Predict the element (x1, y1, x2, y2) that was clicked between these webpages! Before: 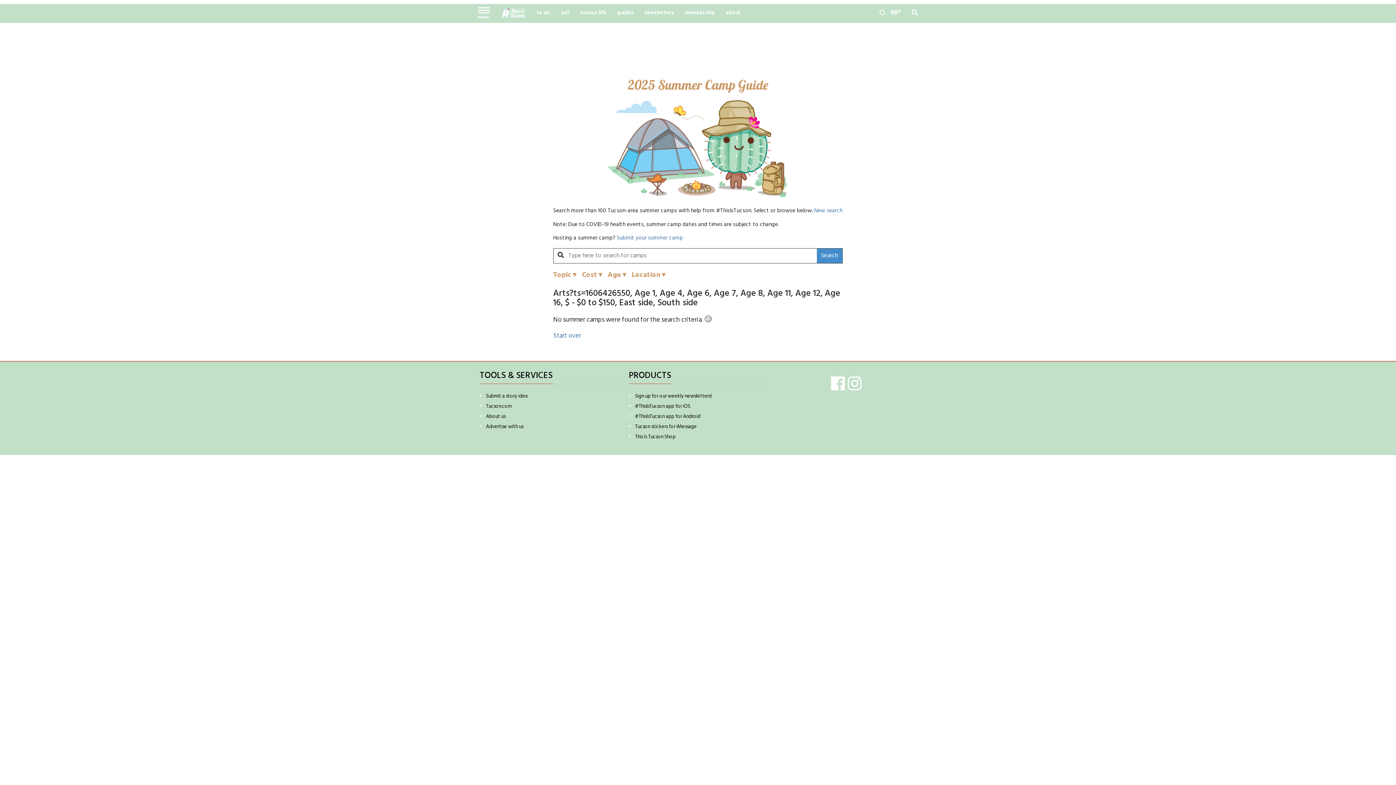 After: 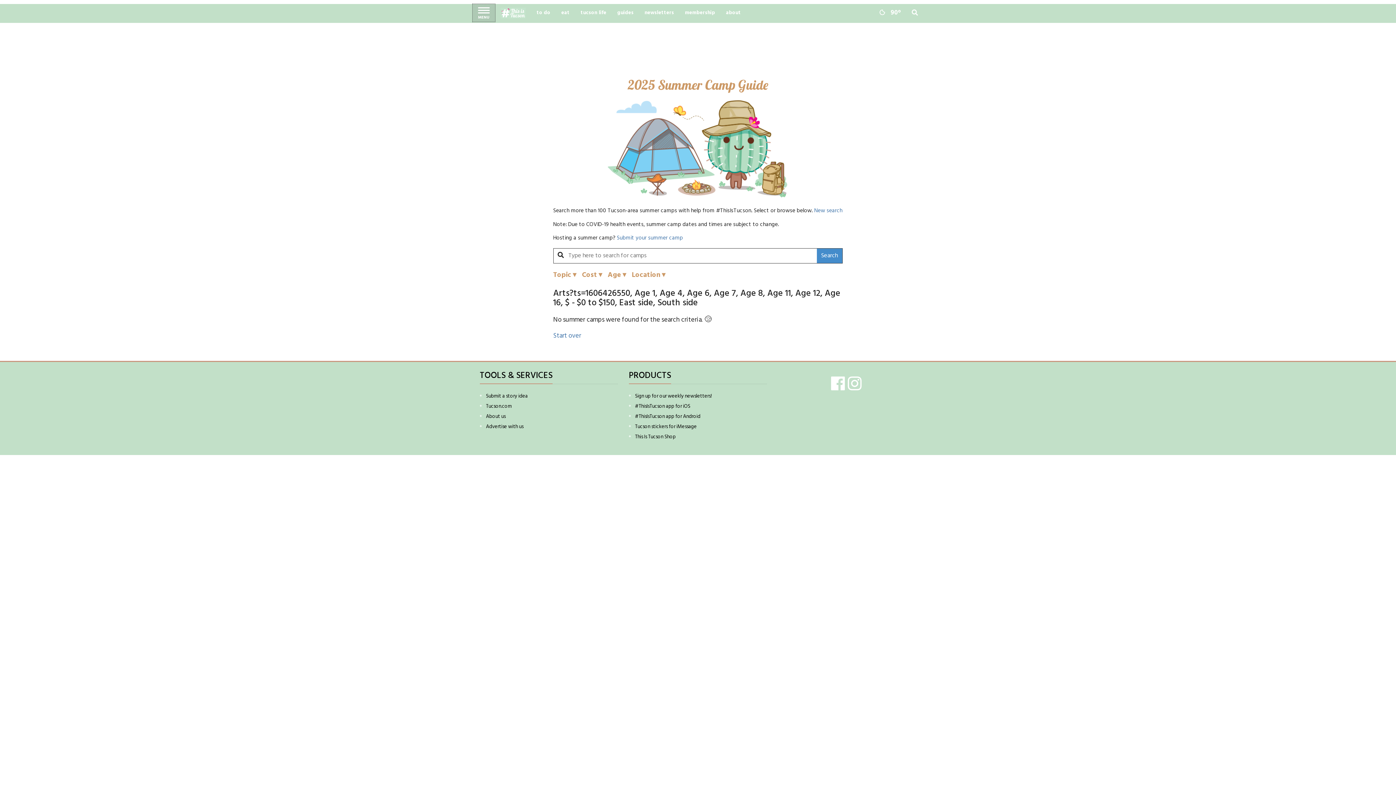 Action: bbox: (472, 4, 495, 21) label: Left Main Menu